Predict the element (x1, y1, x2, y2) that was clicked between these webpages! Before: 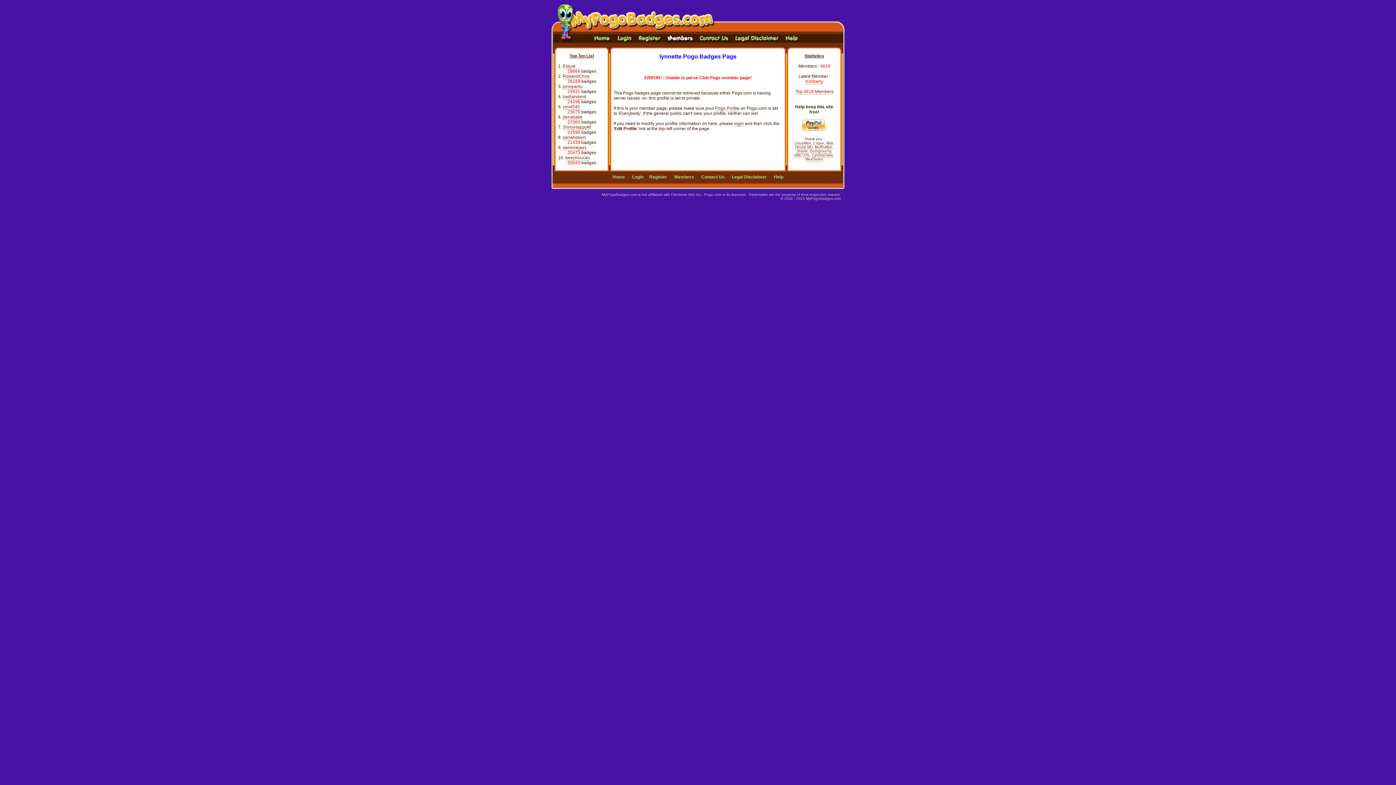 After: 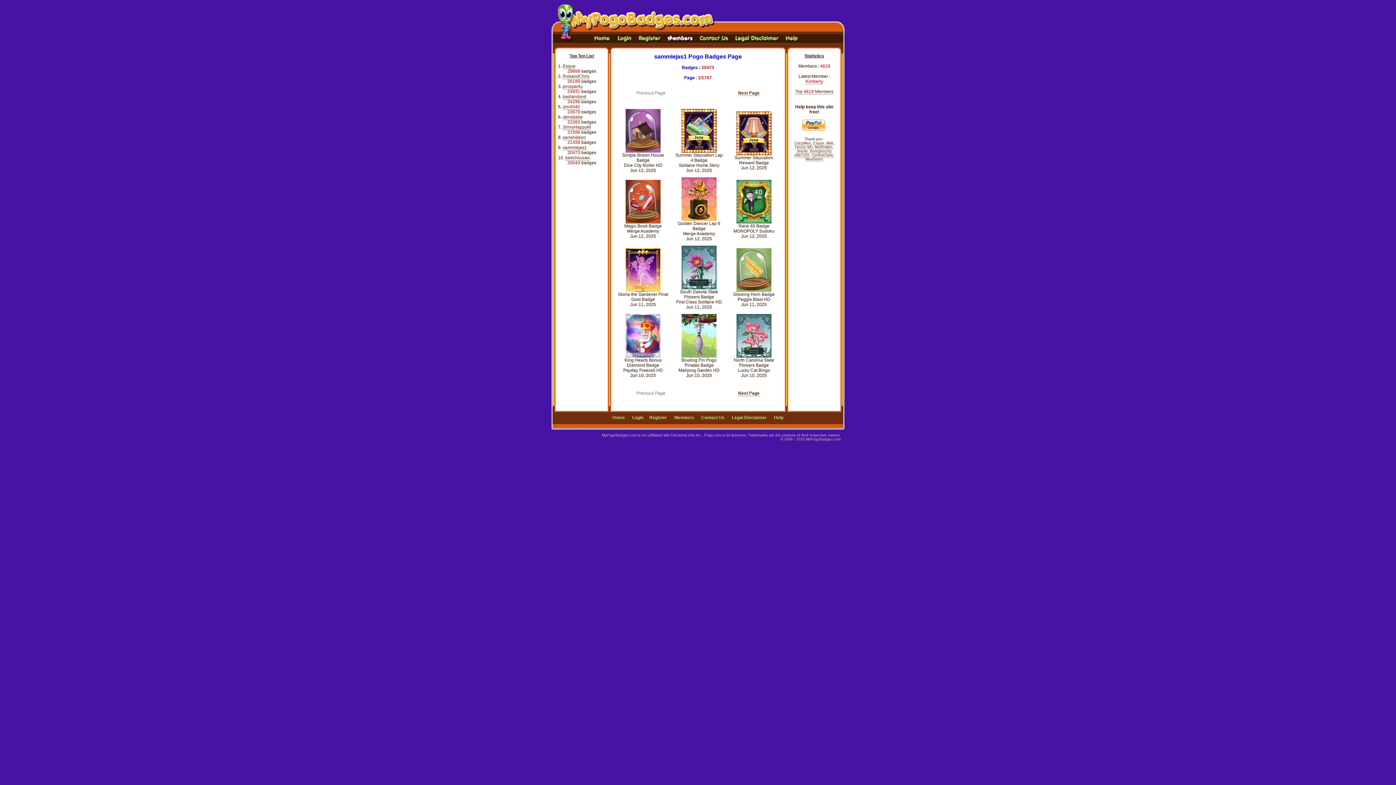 Action: bbox: (562, 145, 586, 150) label: sammiejas1